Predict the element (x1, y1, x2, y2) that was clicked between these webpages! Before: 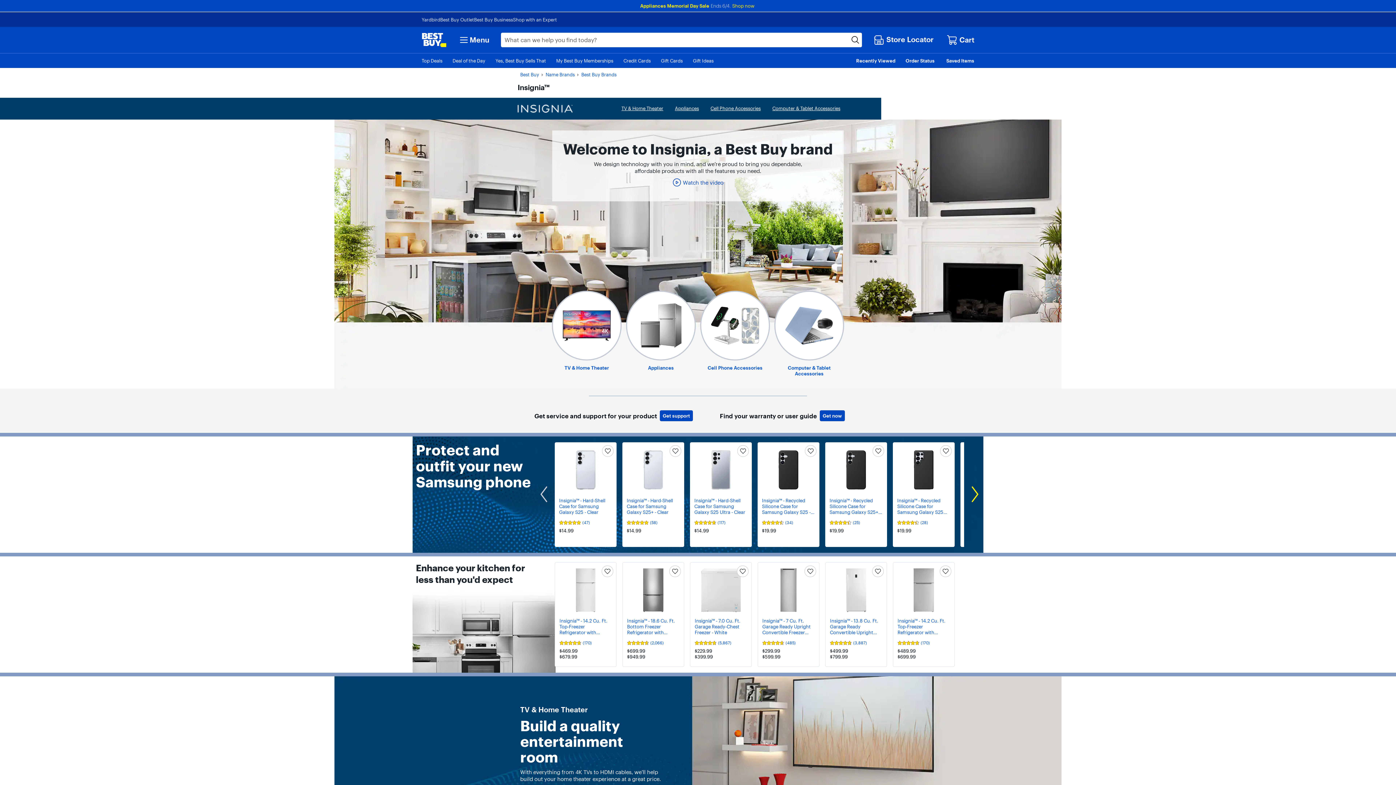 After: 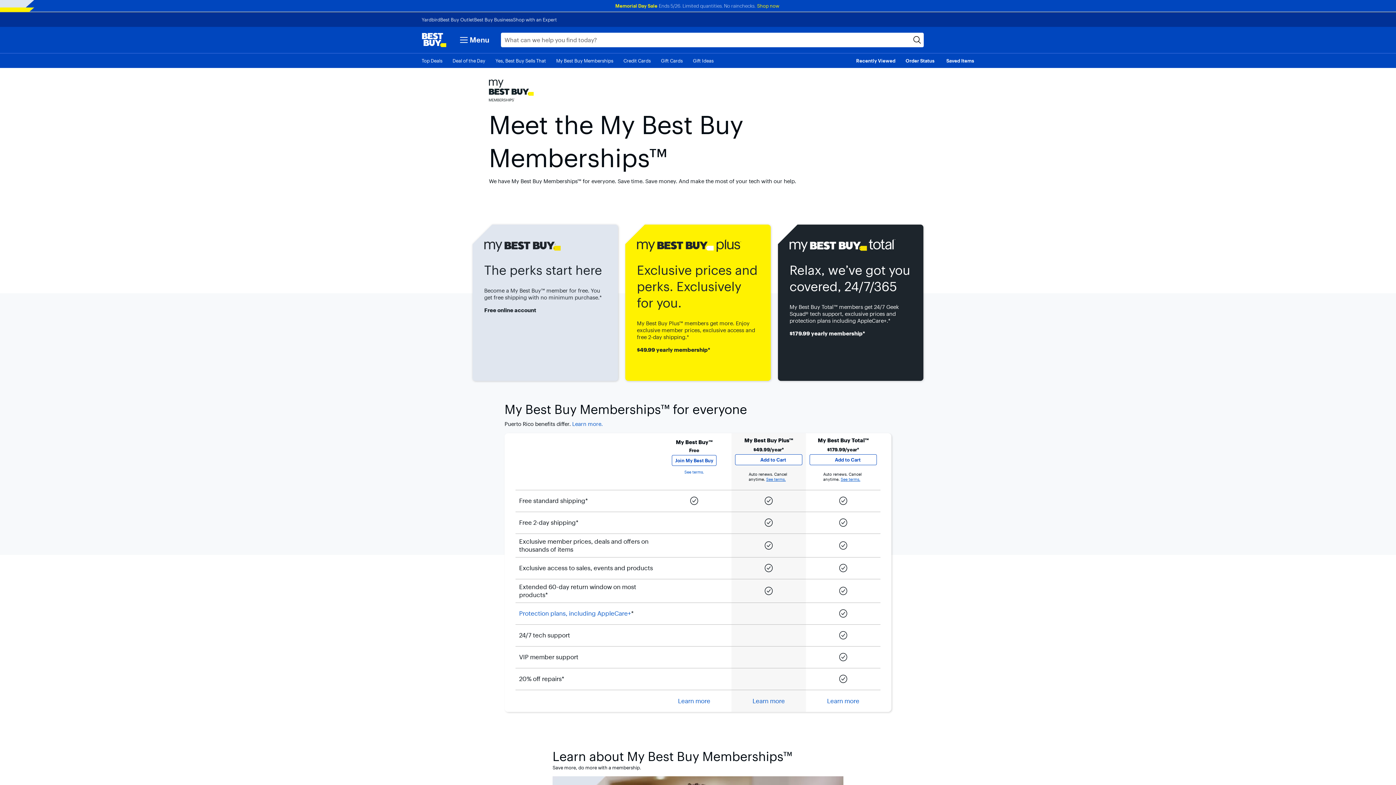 Action: bbox: (556, 57, 613, 63) label: My Best Buy Memberships